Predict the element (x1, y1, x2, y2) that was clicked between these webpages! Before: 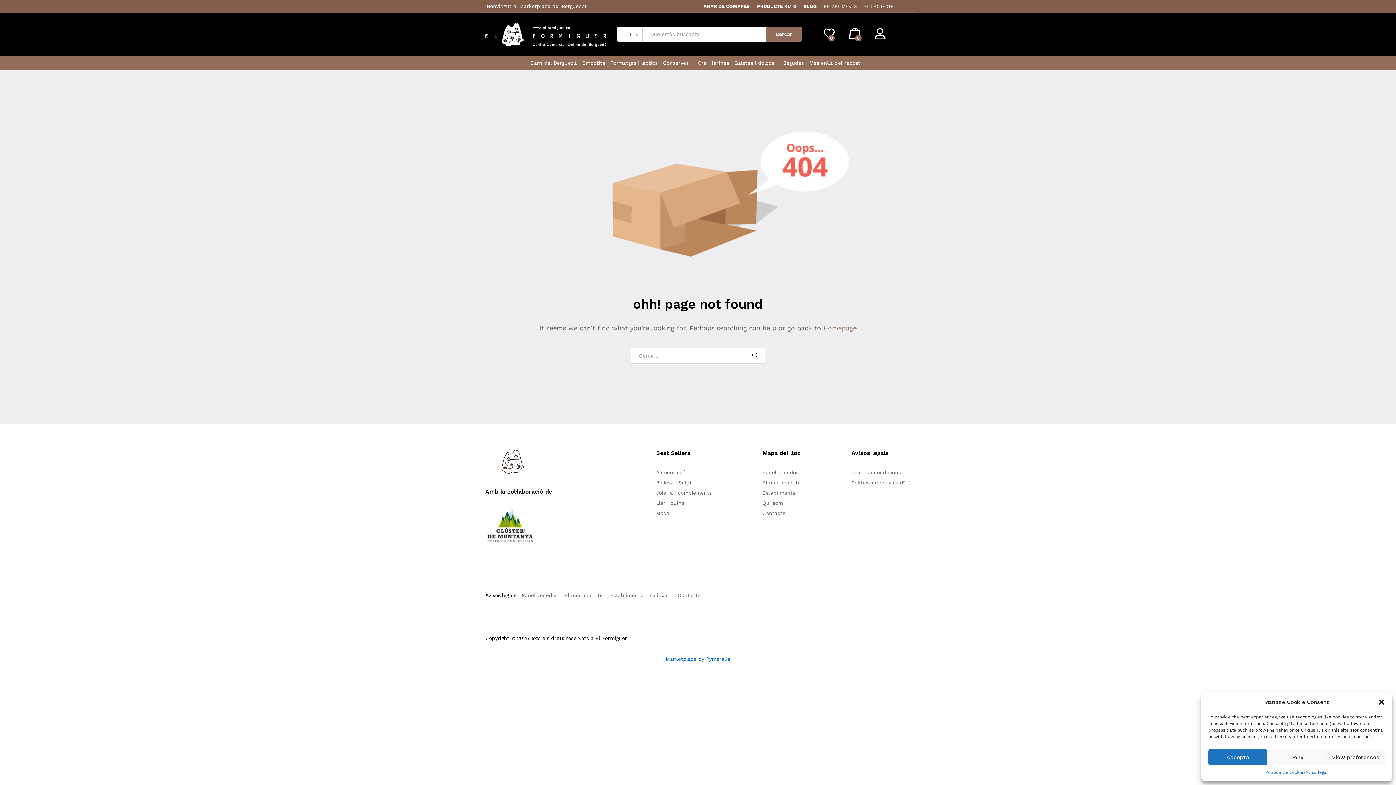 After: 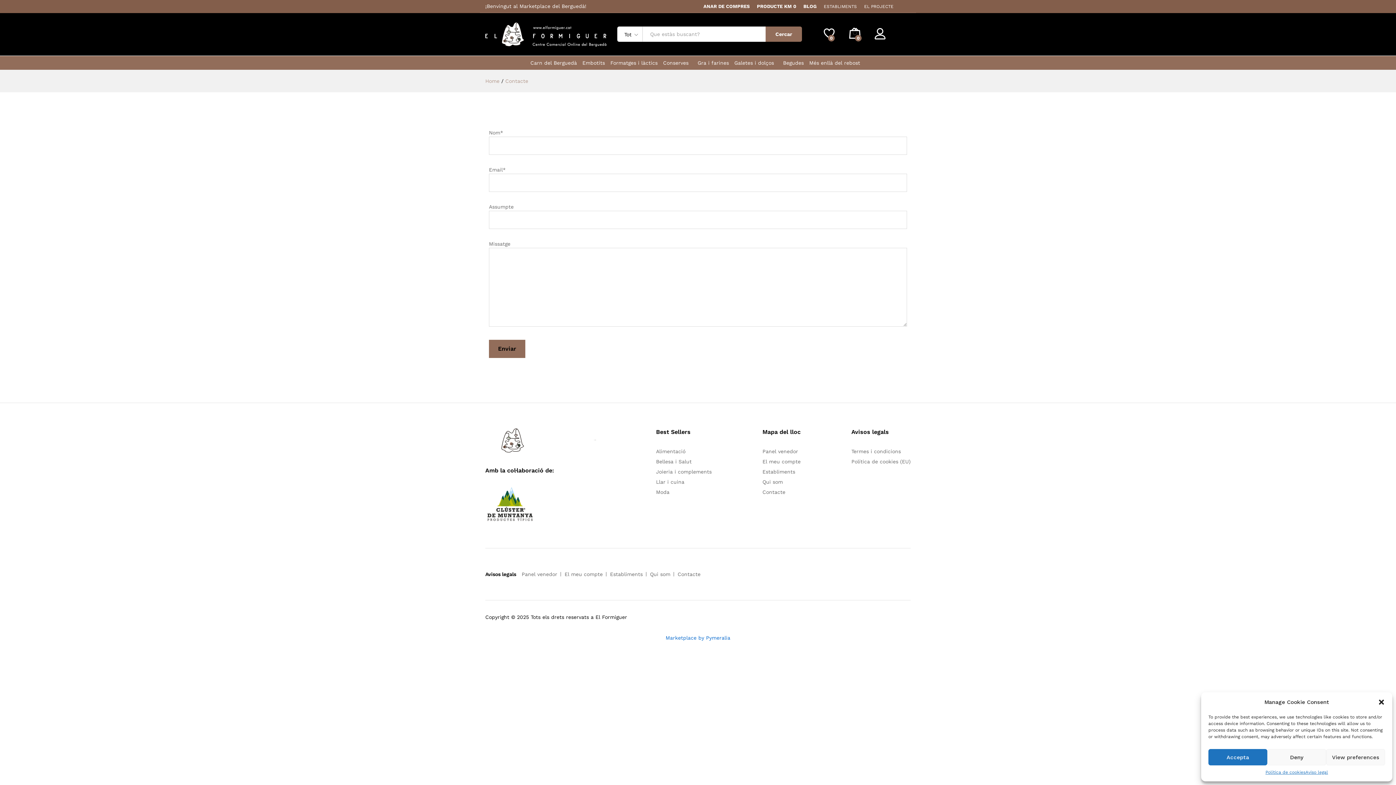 Action: bbox: (677, 592, 700, 598) label: Contacte